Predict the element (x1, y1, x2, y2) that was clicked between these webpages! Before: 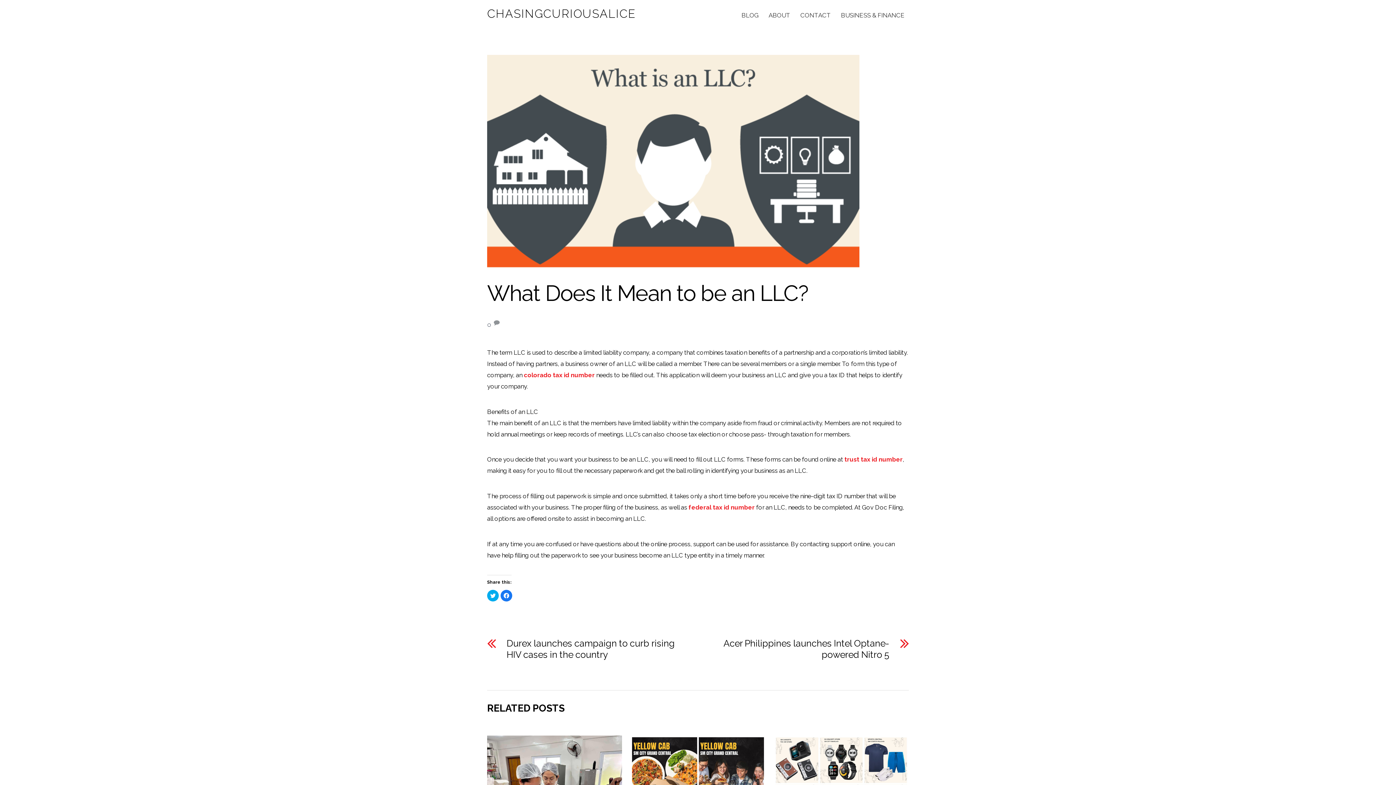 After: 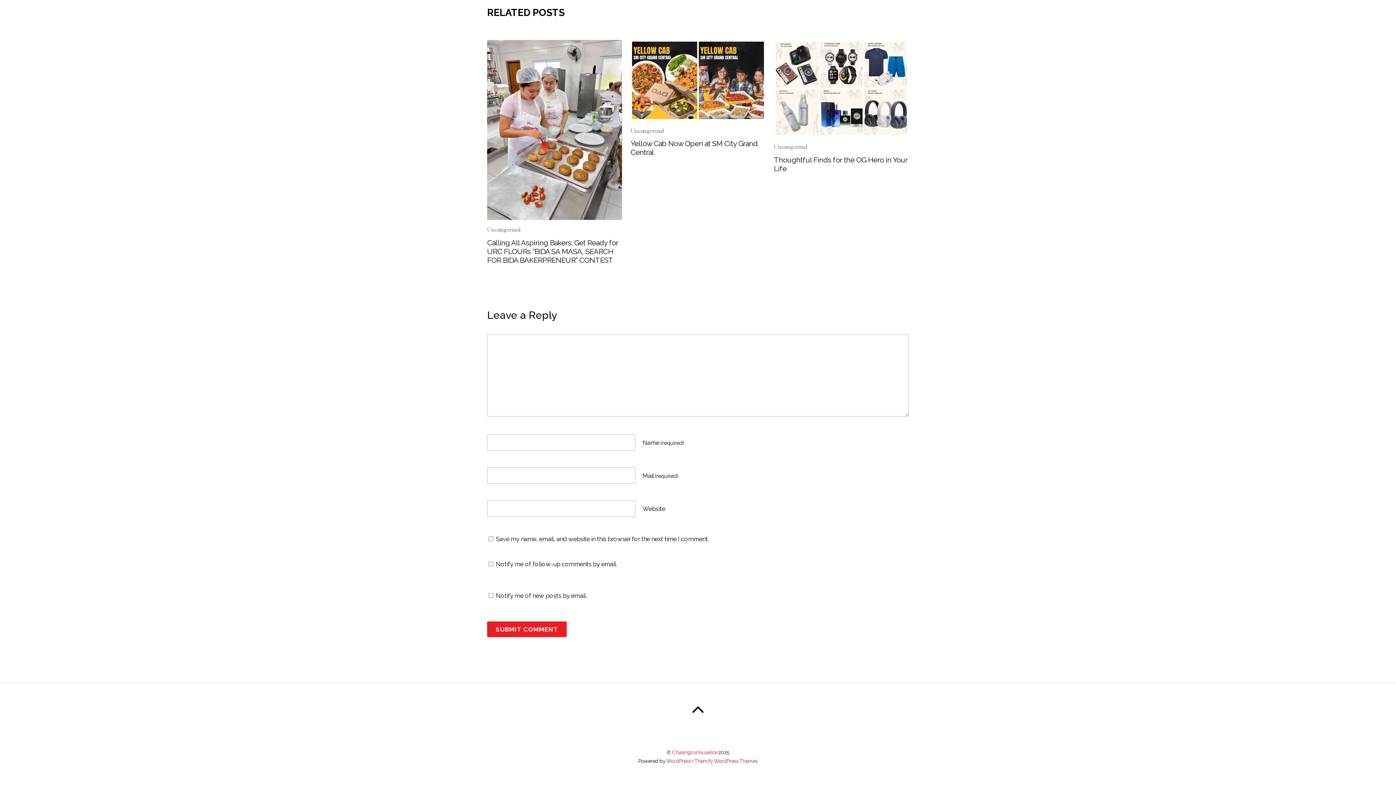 Action: bbox: (487, 319, 491, 330) label: 0